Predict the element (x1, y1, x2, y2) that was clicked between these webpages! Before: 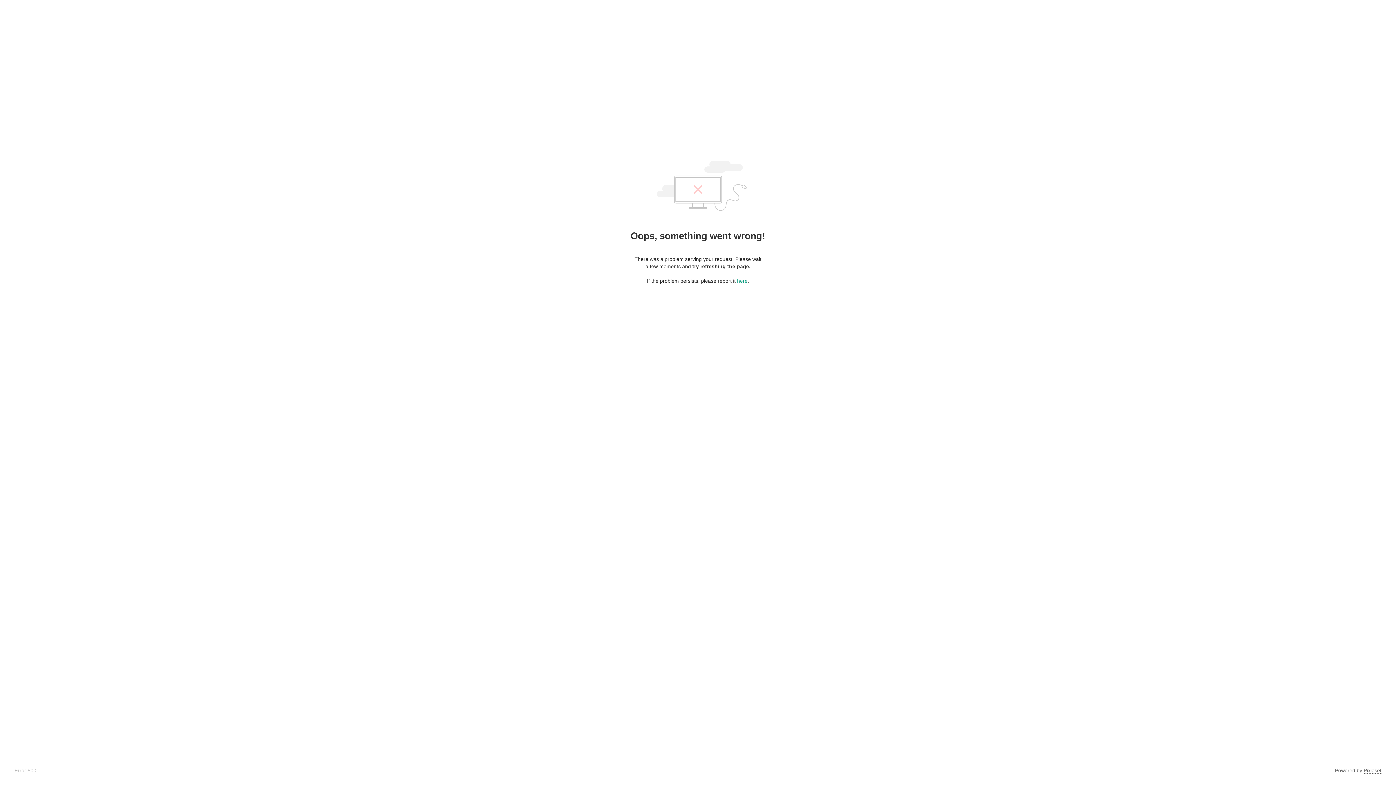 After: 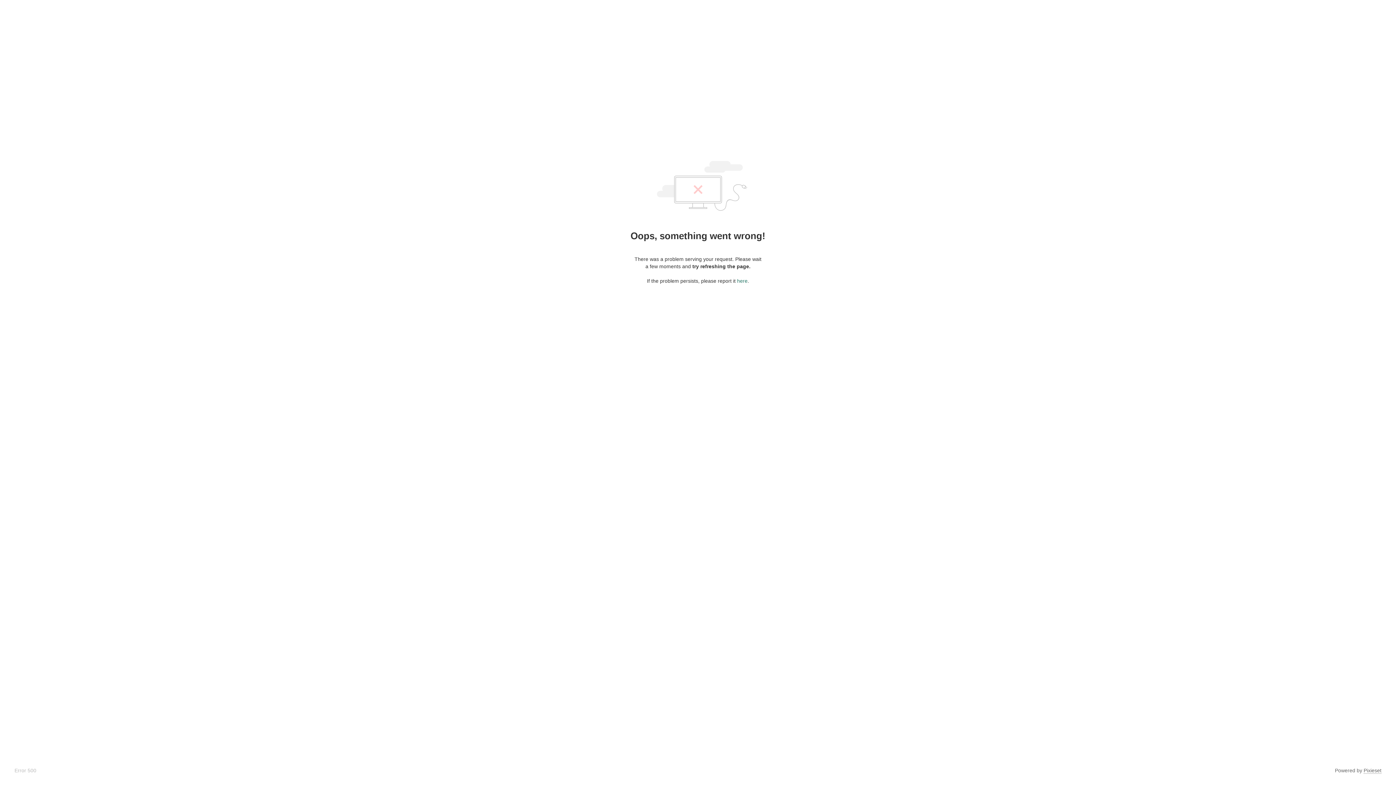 Action: label: here bbox: (737, 278, 747, 284)